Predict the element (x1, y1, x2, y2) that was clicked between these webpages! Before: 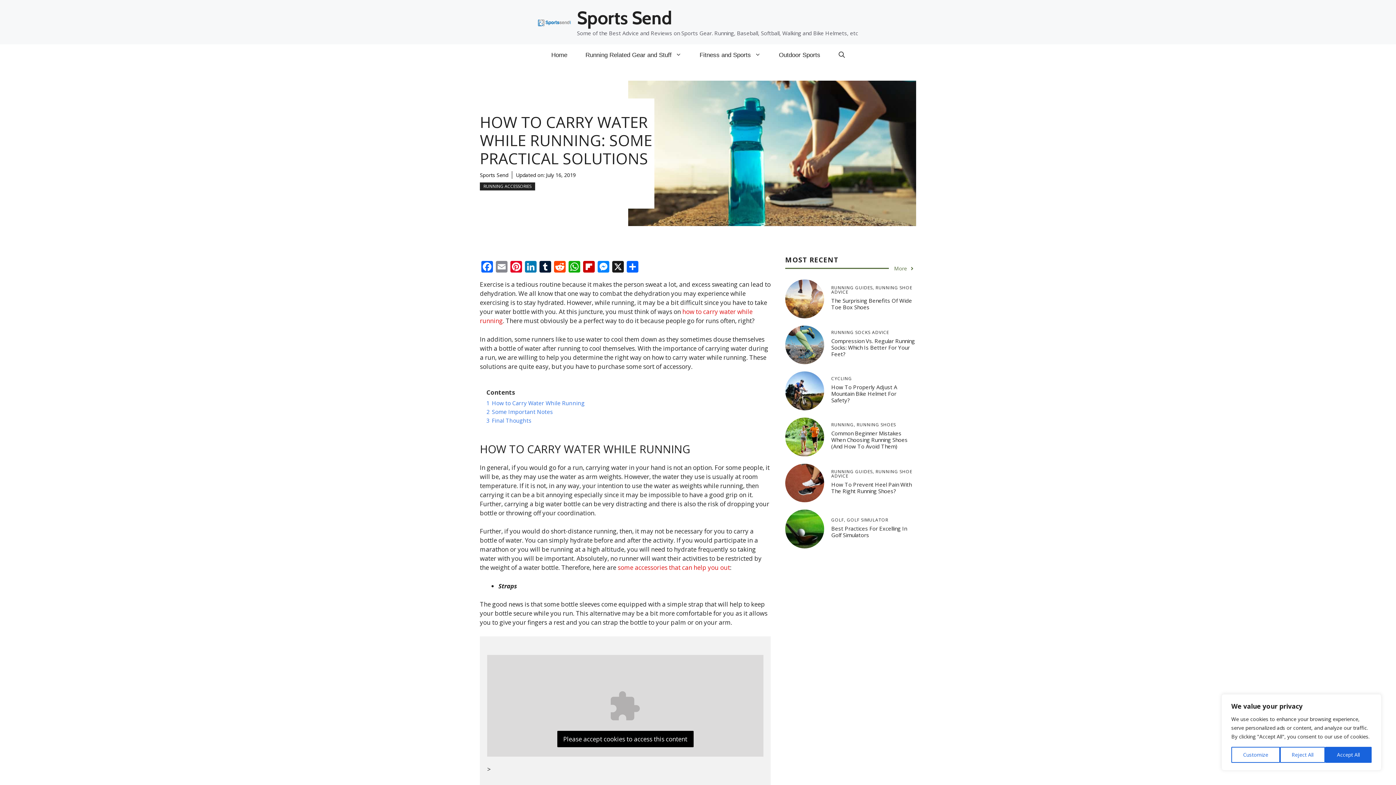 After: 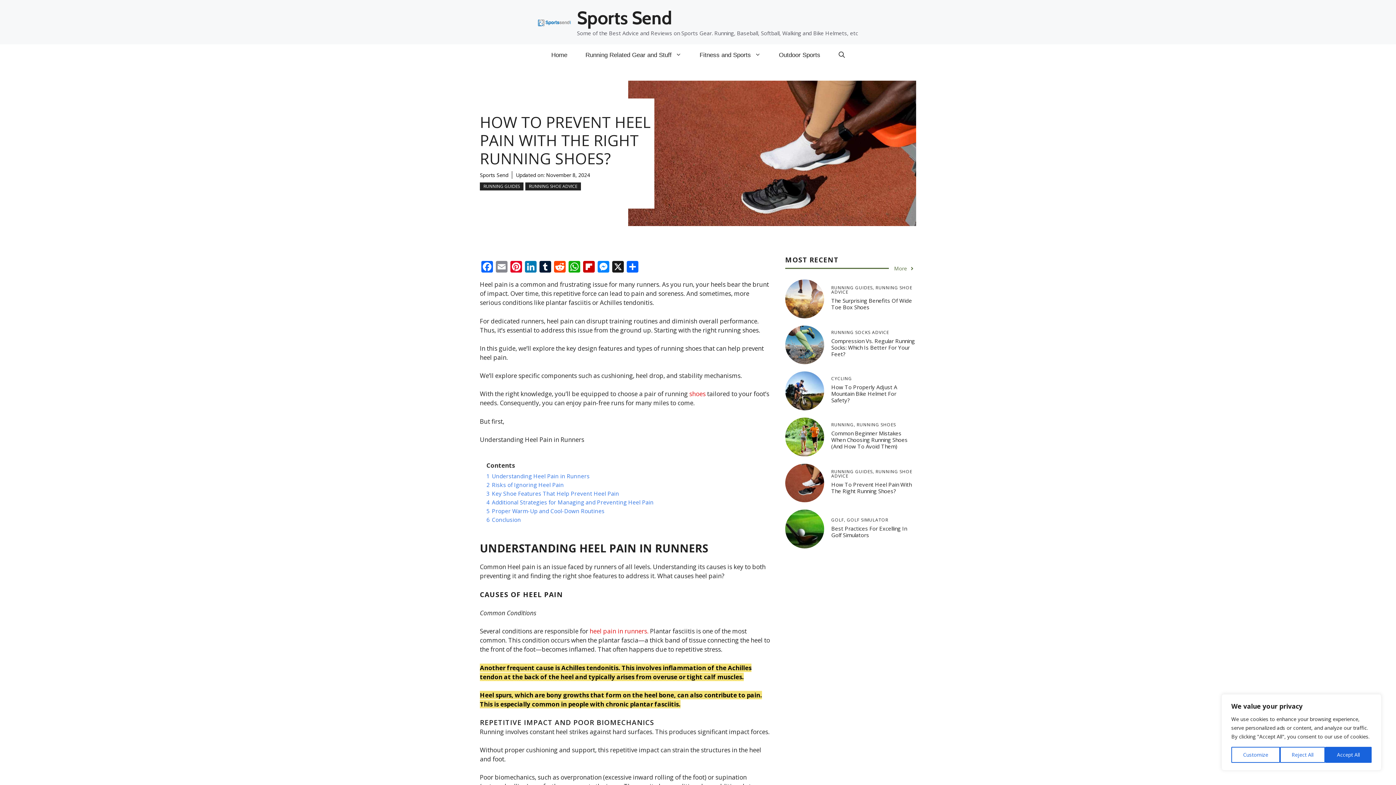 Action: bbox: (785, 478, 824, 486)